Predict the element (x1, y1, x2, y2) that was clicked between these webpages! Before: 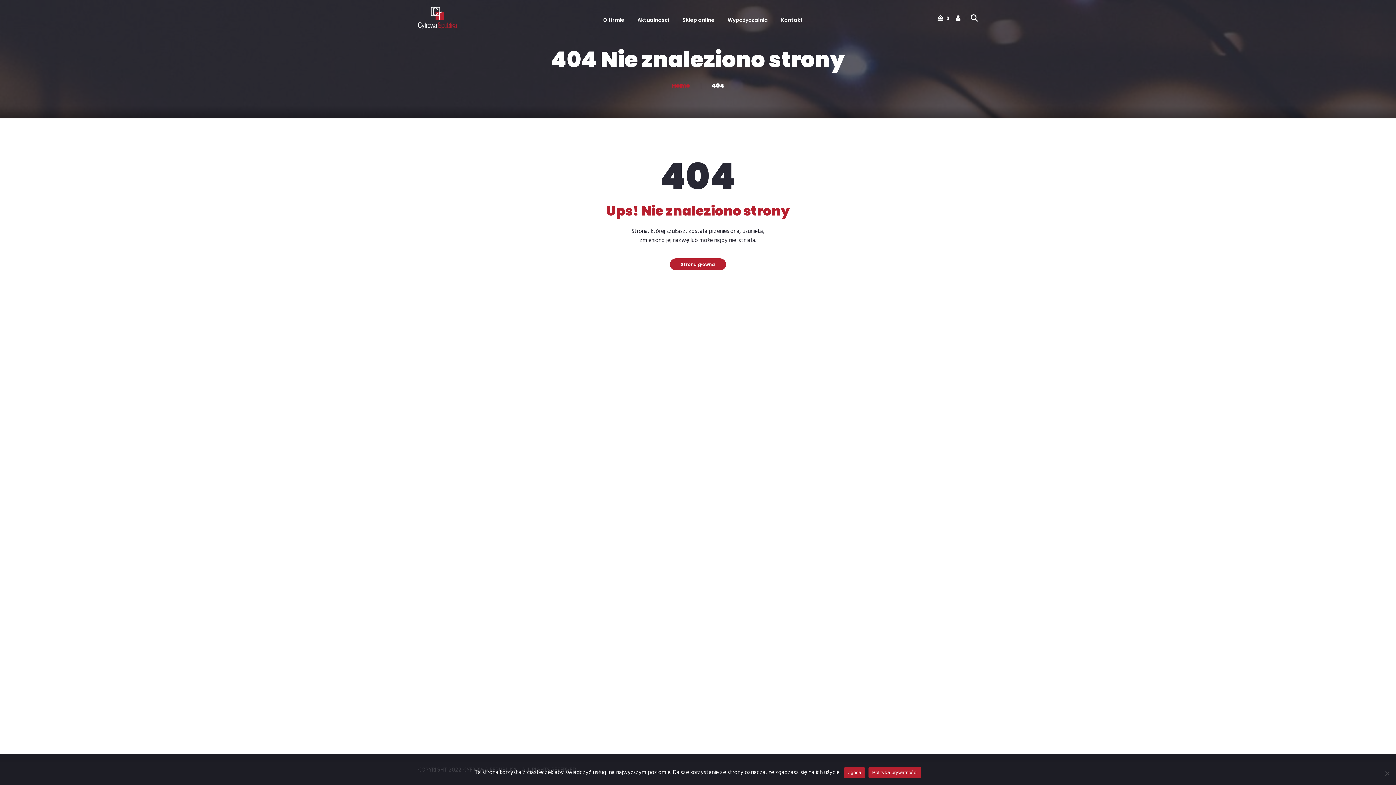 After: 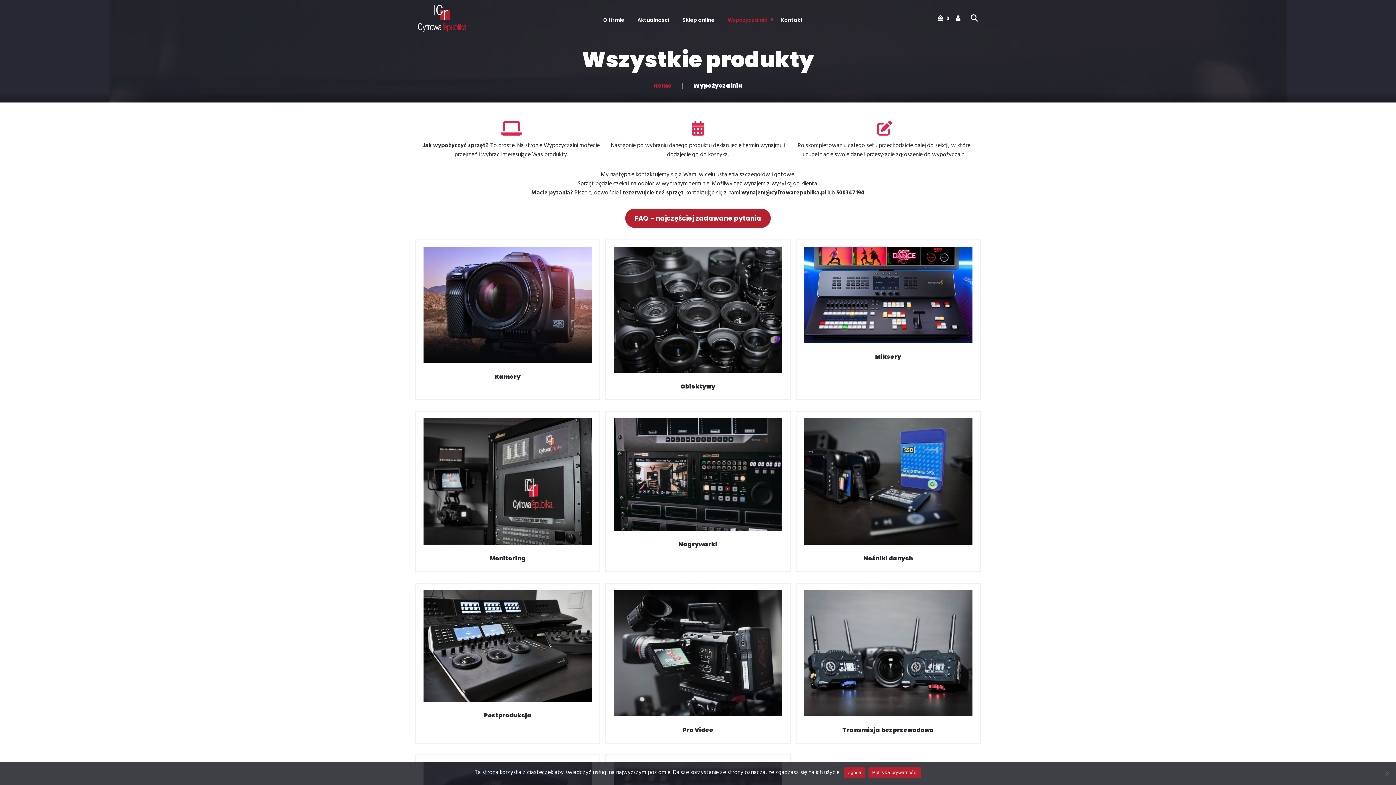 Action: bbox: (721, 16, 774, 23) label: Wypożyczalnia